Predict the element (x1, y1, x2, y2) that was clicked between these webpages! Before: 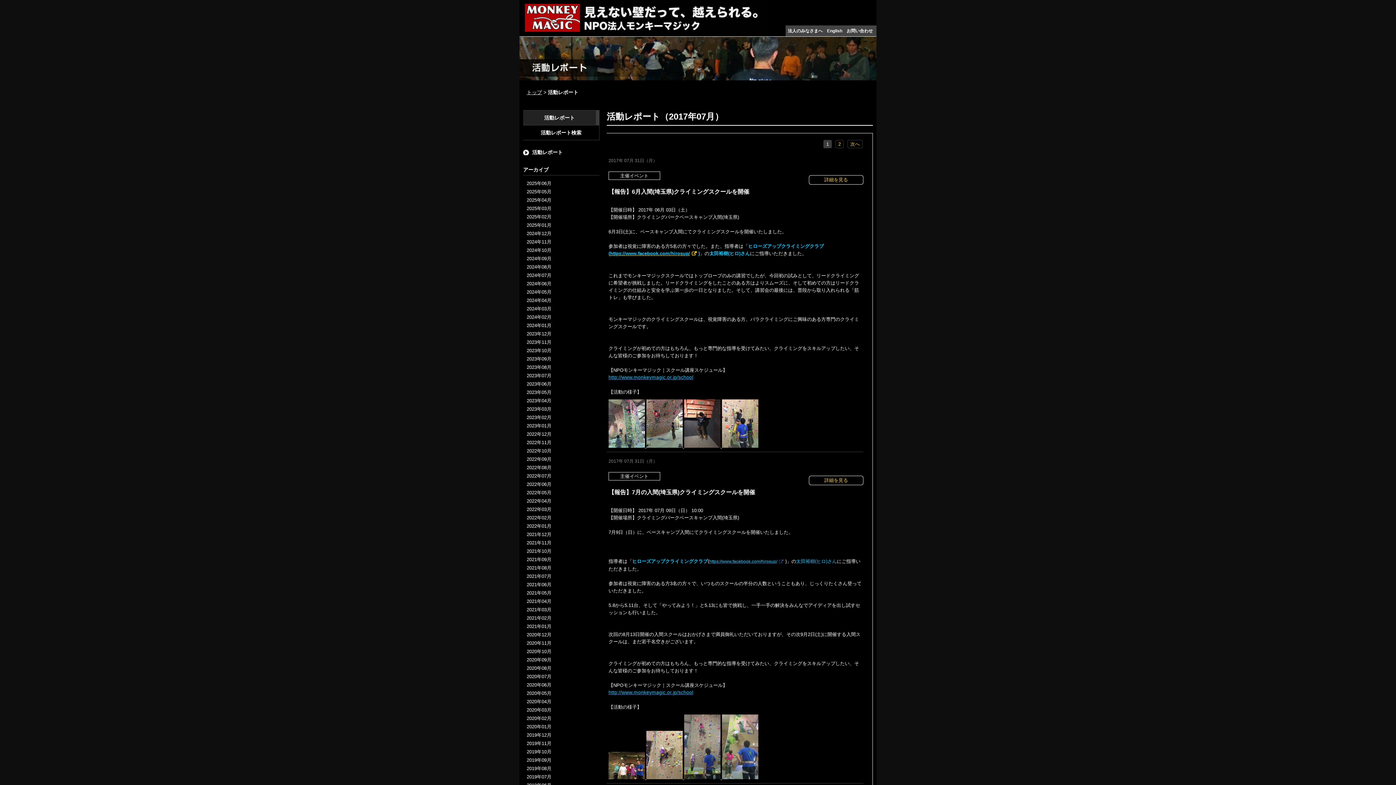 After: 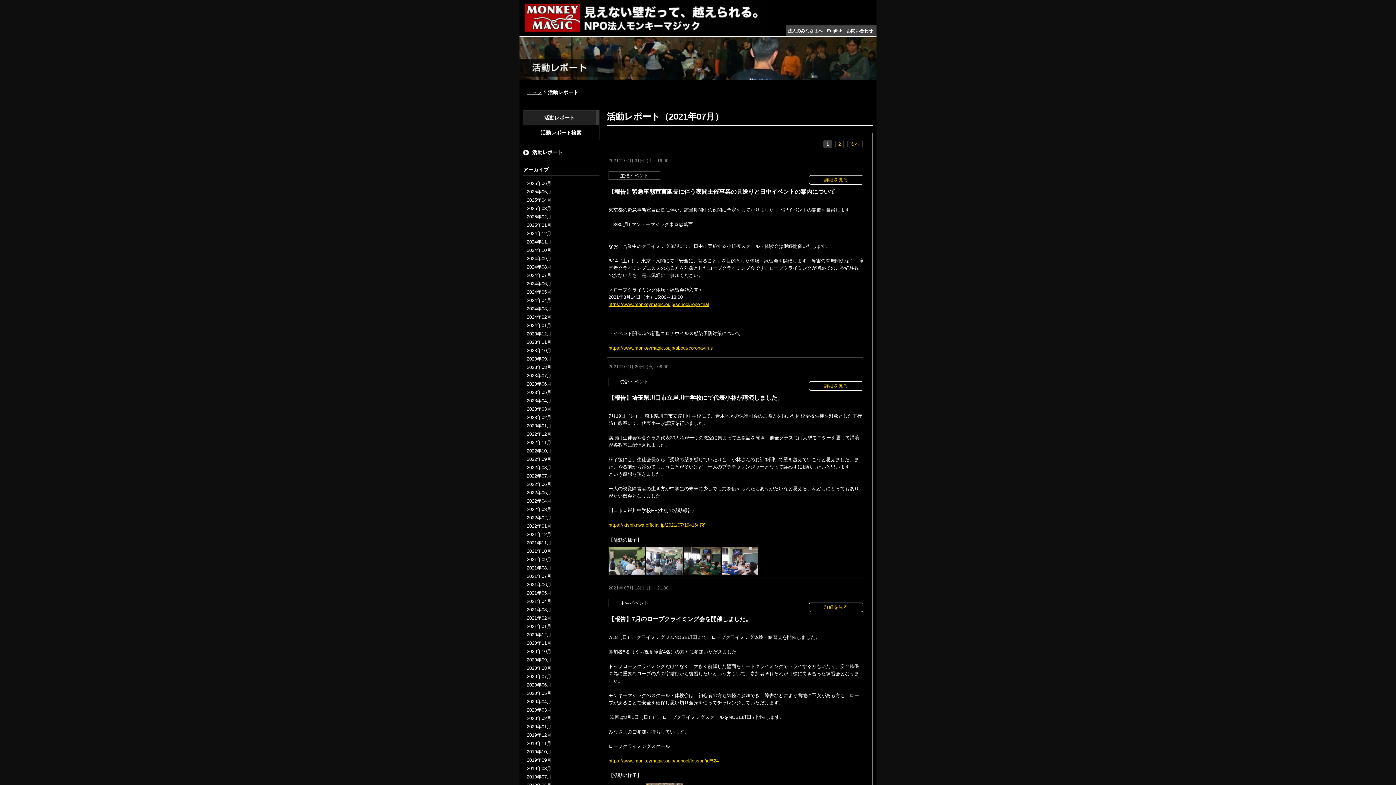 Action: bbox: (526, 573, 551, 579) label: 2021年07月